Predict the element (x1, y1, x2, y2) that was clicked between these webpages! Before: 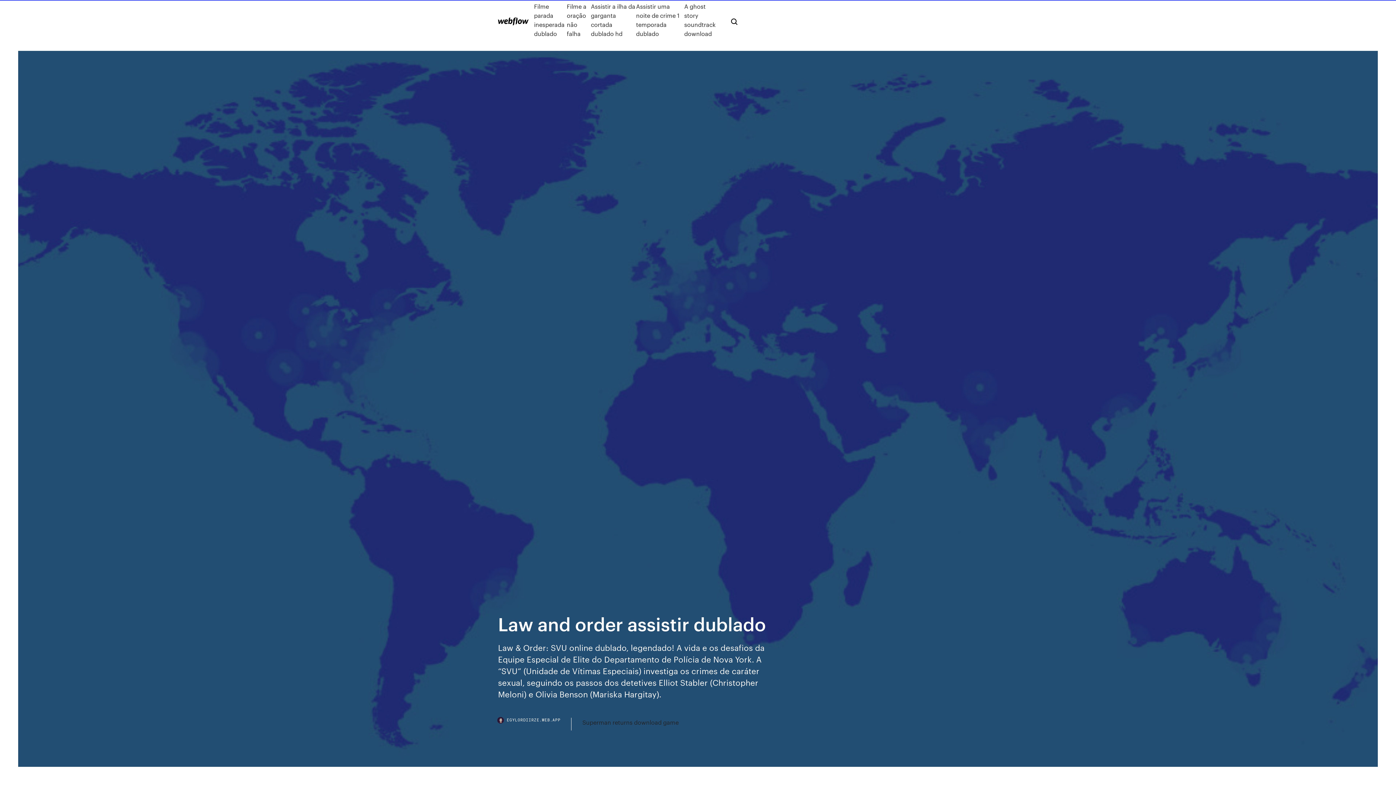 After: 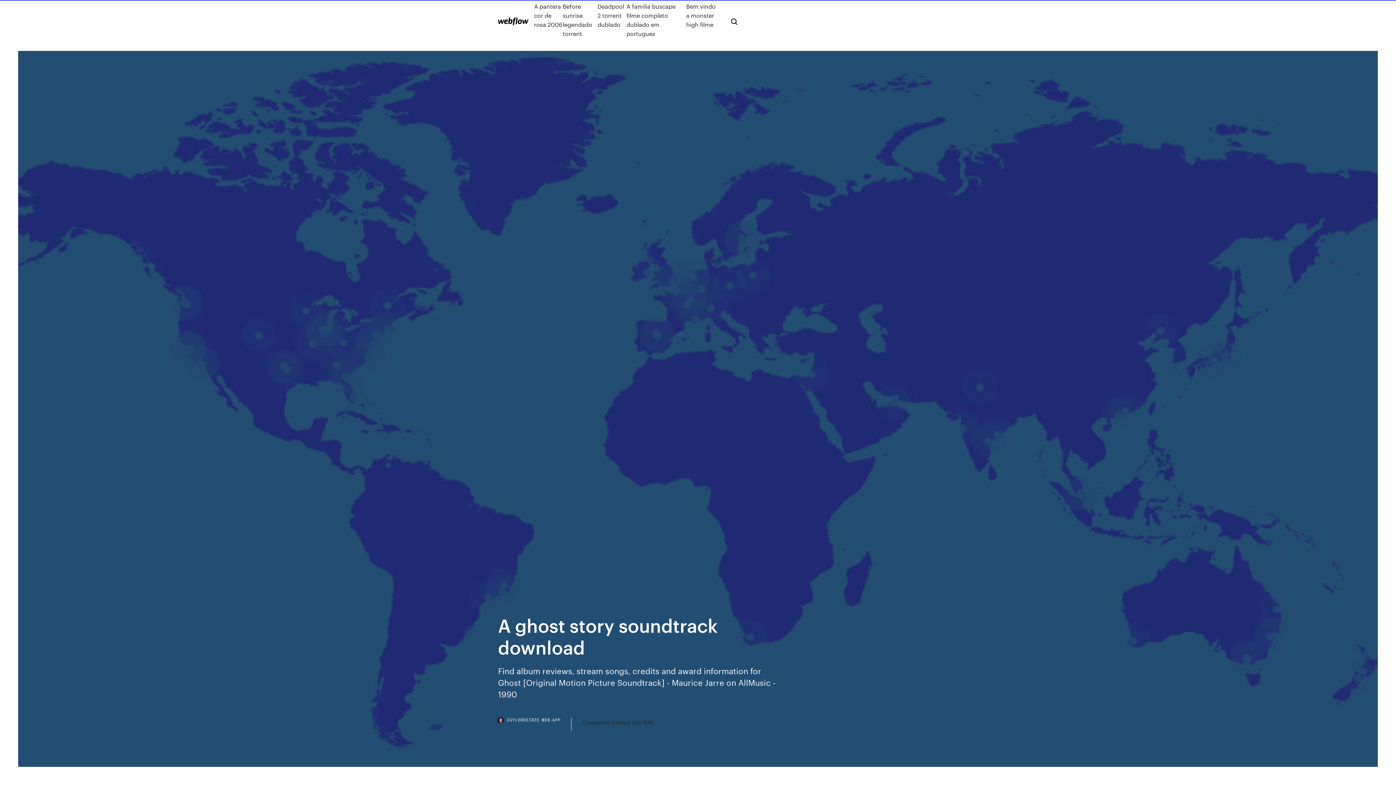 Action: bbox: (684, 1, 719, 38) label: A ghost story soundtrack download